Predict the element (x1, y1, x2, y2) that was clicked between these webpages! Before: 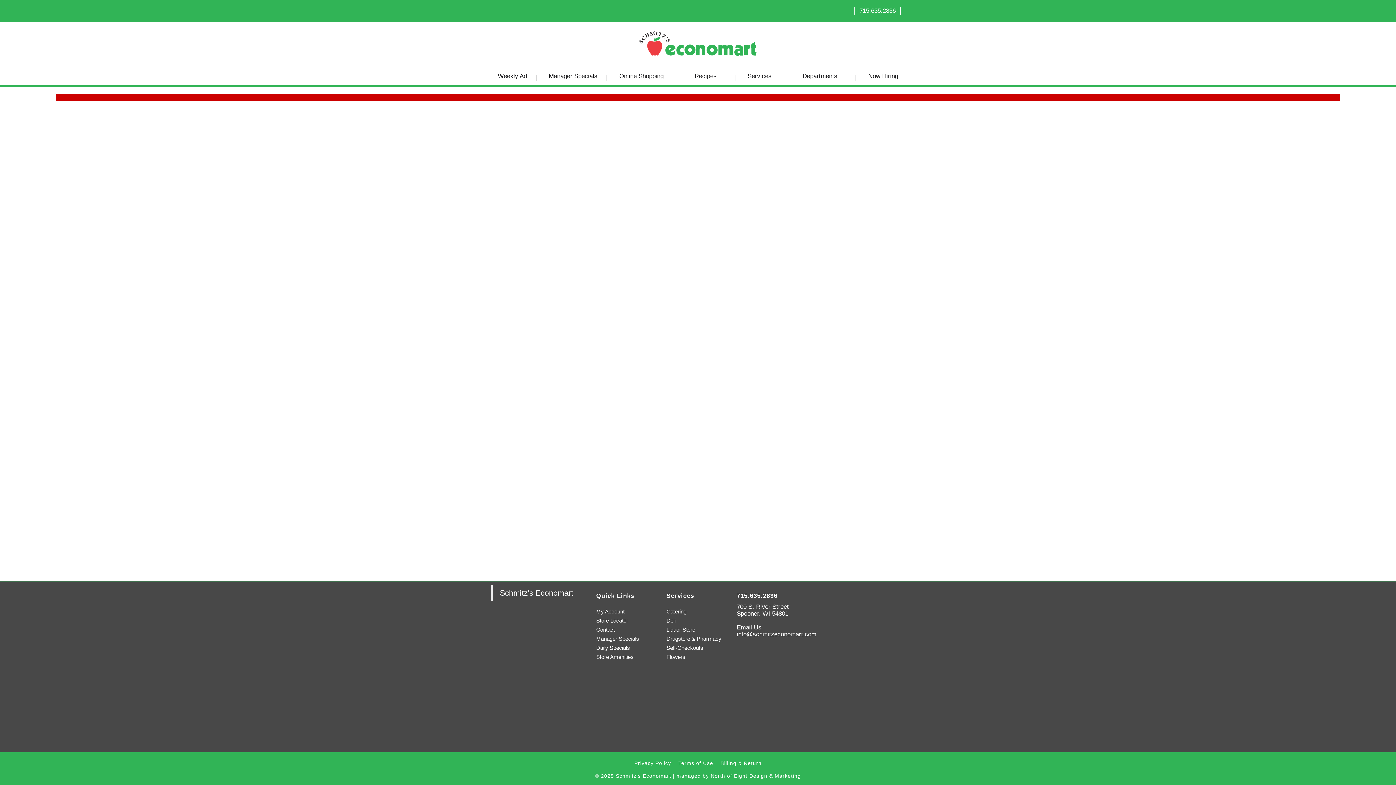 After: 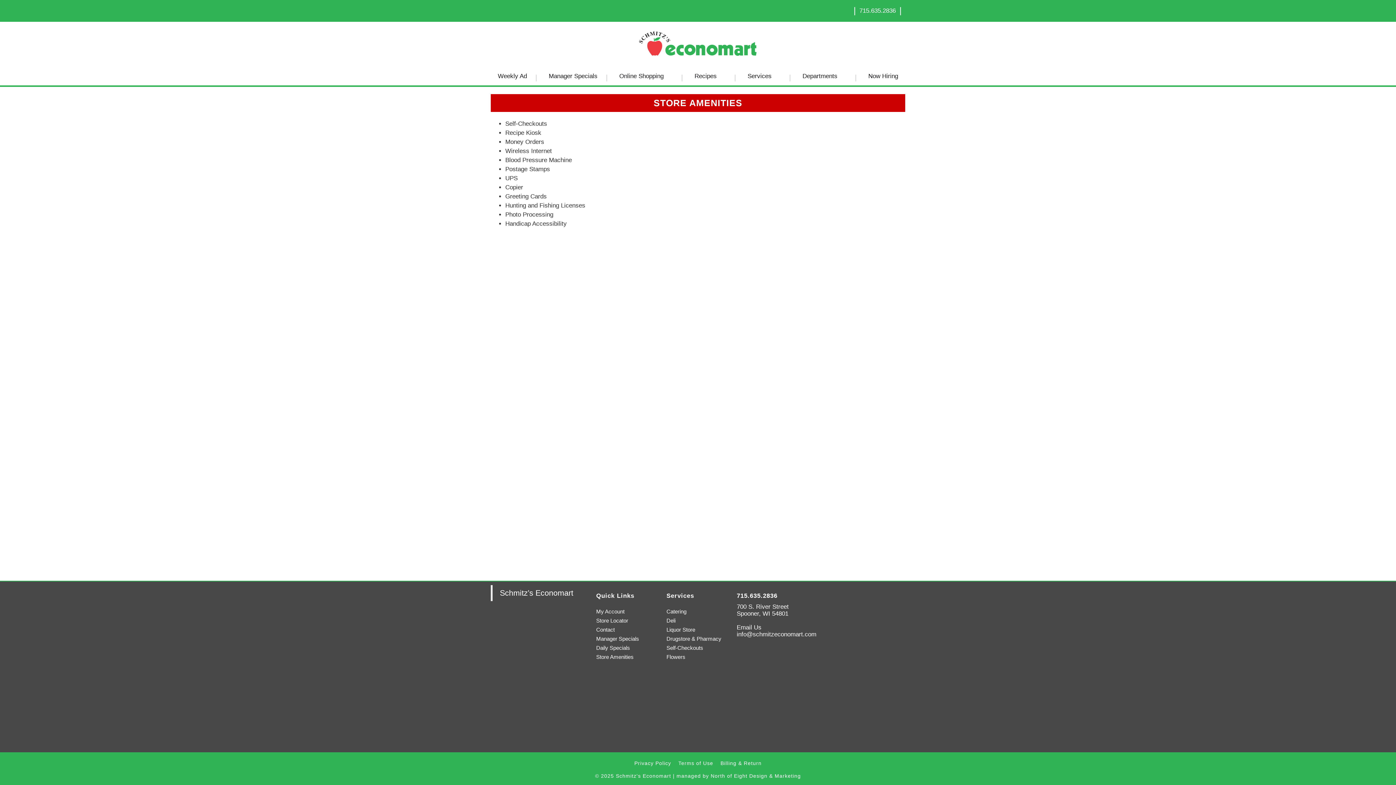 Action: label: Store Amenities bbox: (596, 652, 659, 661)